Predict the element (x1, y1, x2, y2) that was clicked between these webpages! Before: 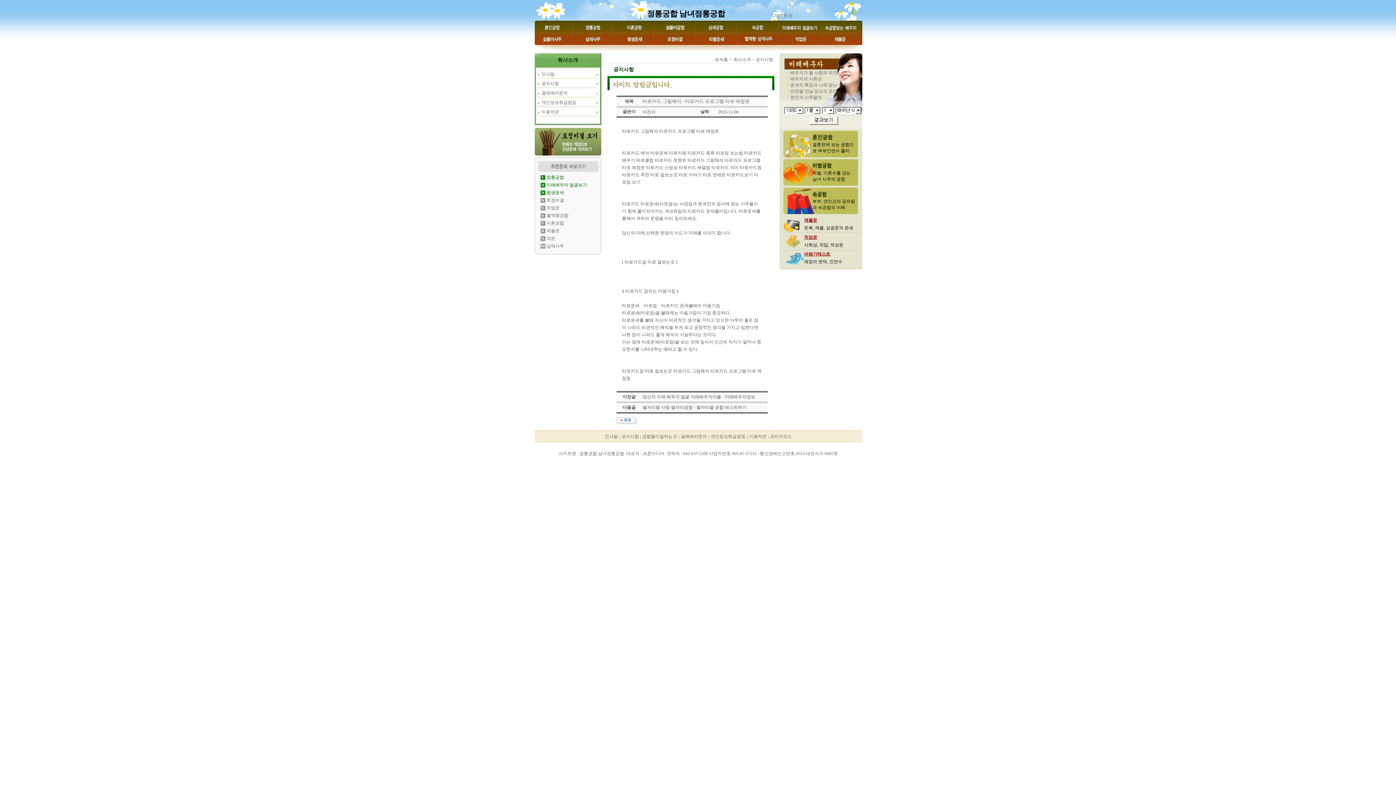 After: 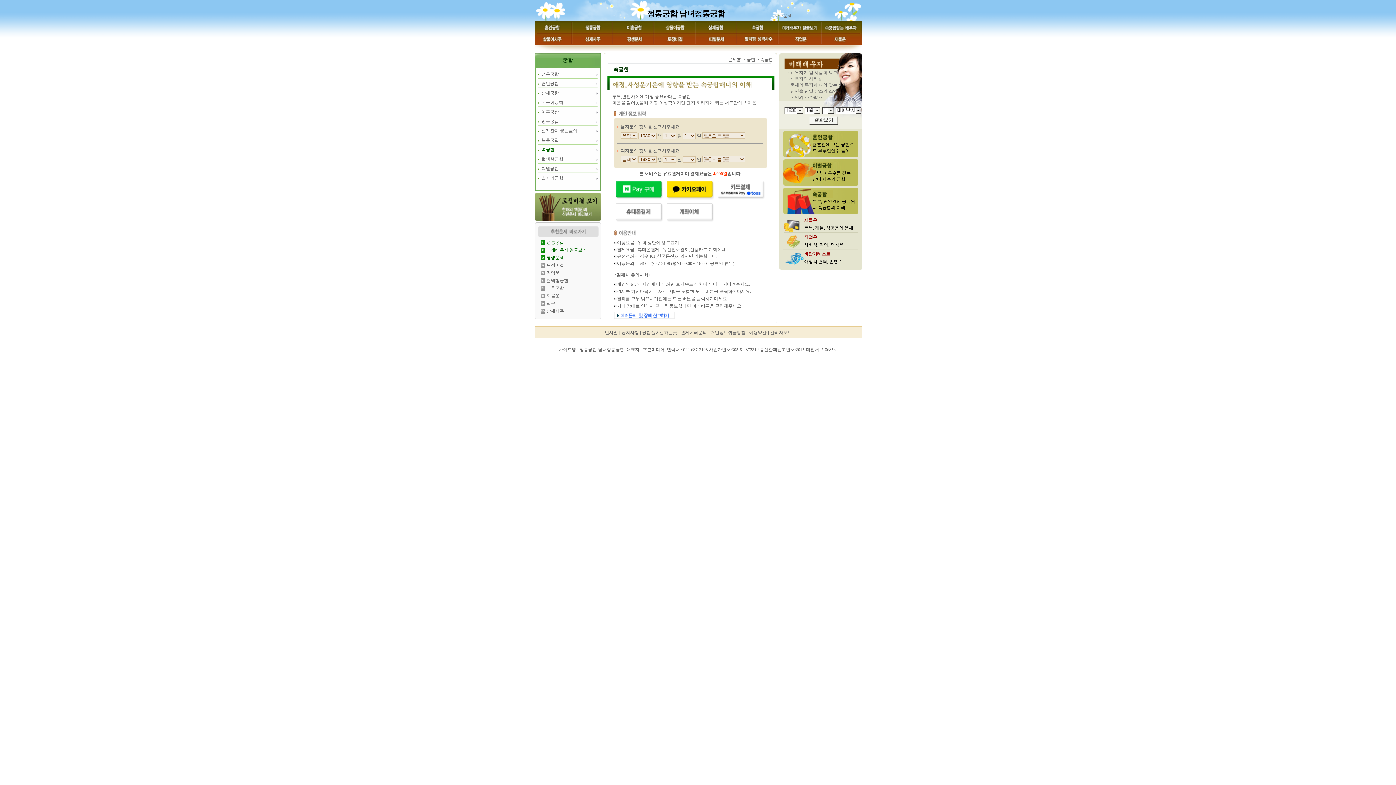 Action: bbox: (812, 193, 833, 199)